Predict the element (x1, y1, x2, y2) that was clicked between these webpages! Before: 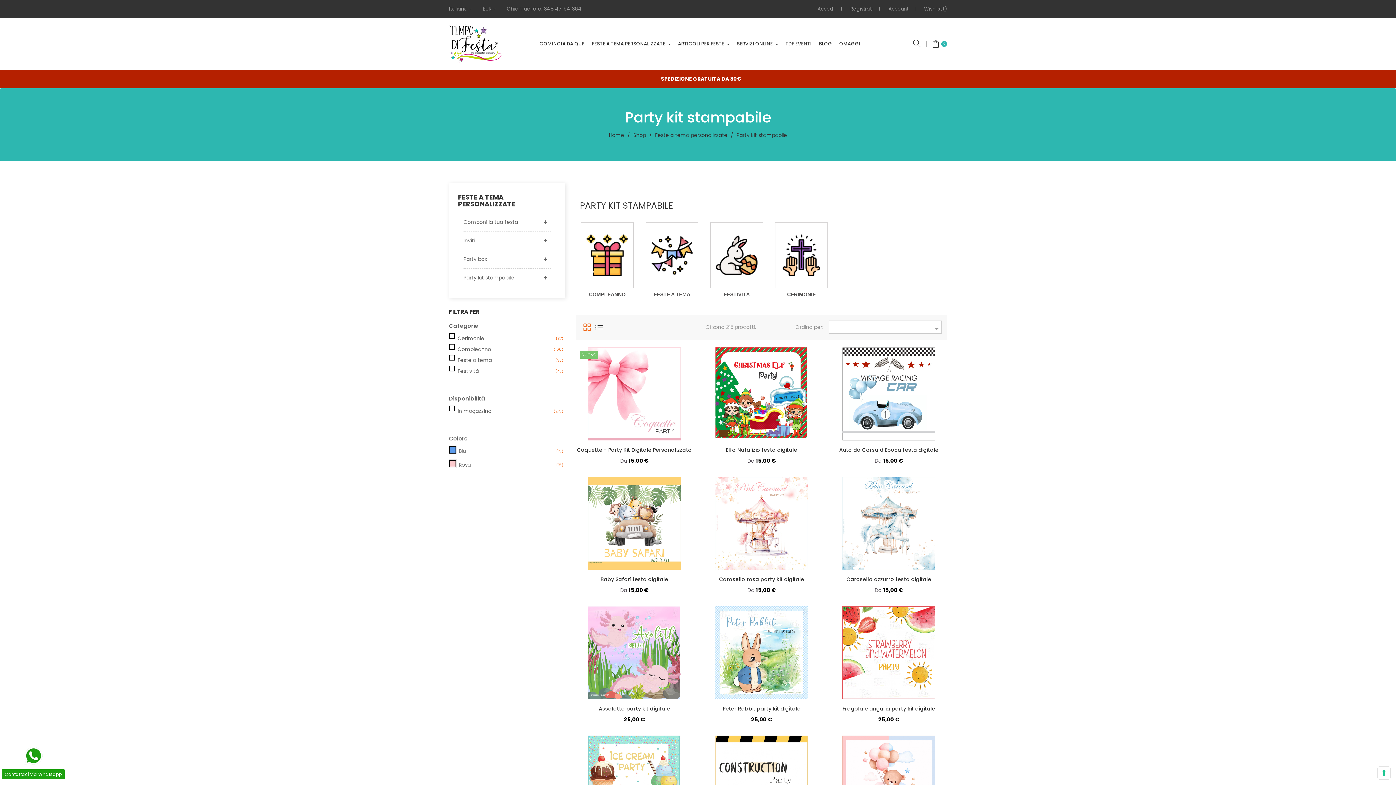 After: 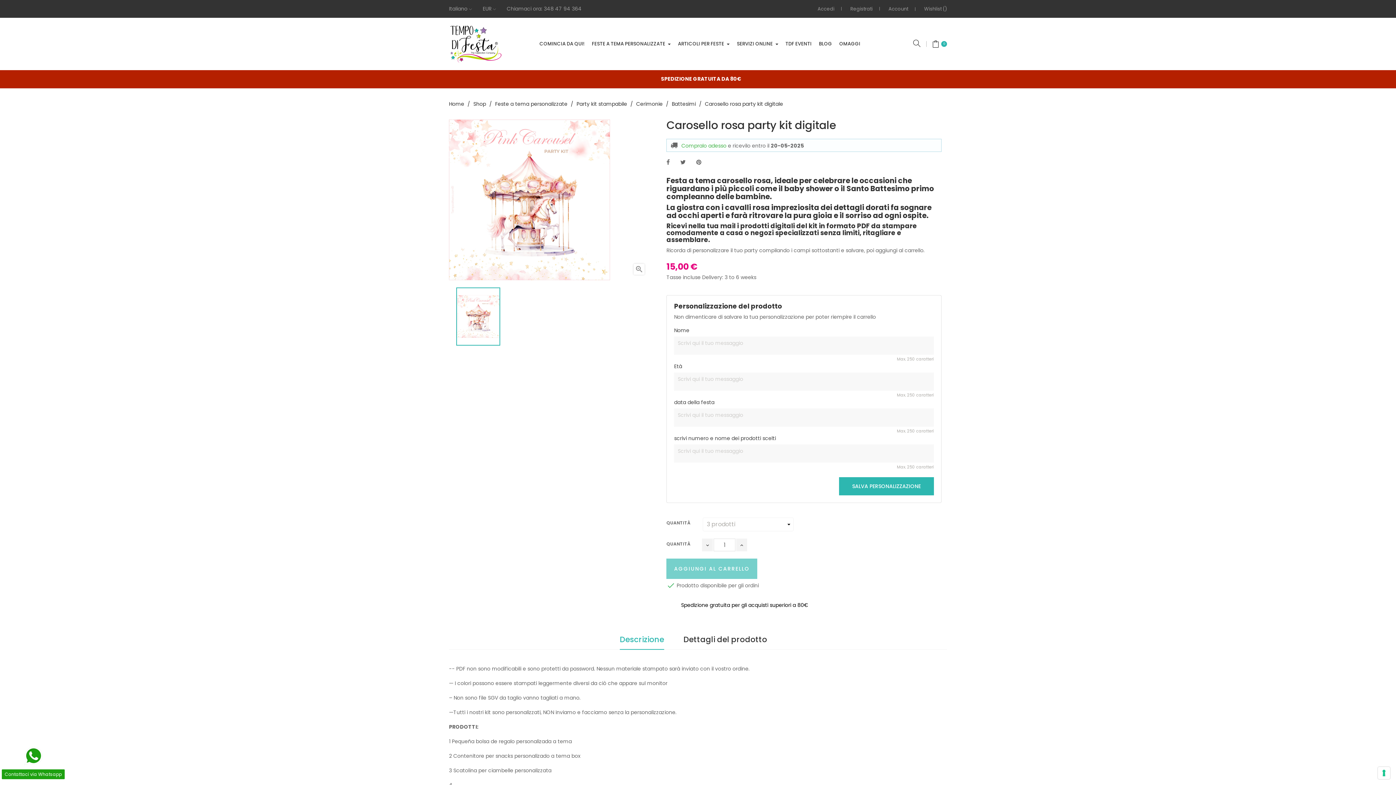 Action: bbox: (715, 519, 808, 526)